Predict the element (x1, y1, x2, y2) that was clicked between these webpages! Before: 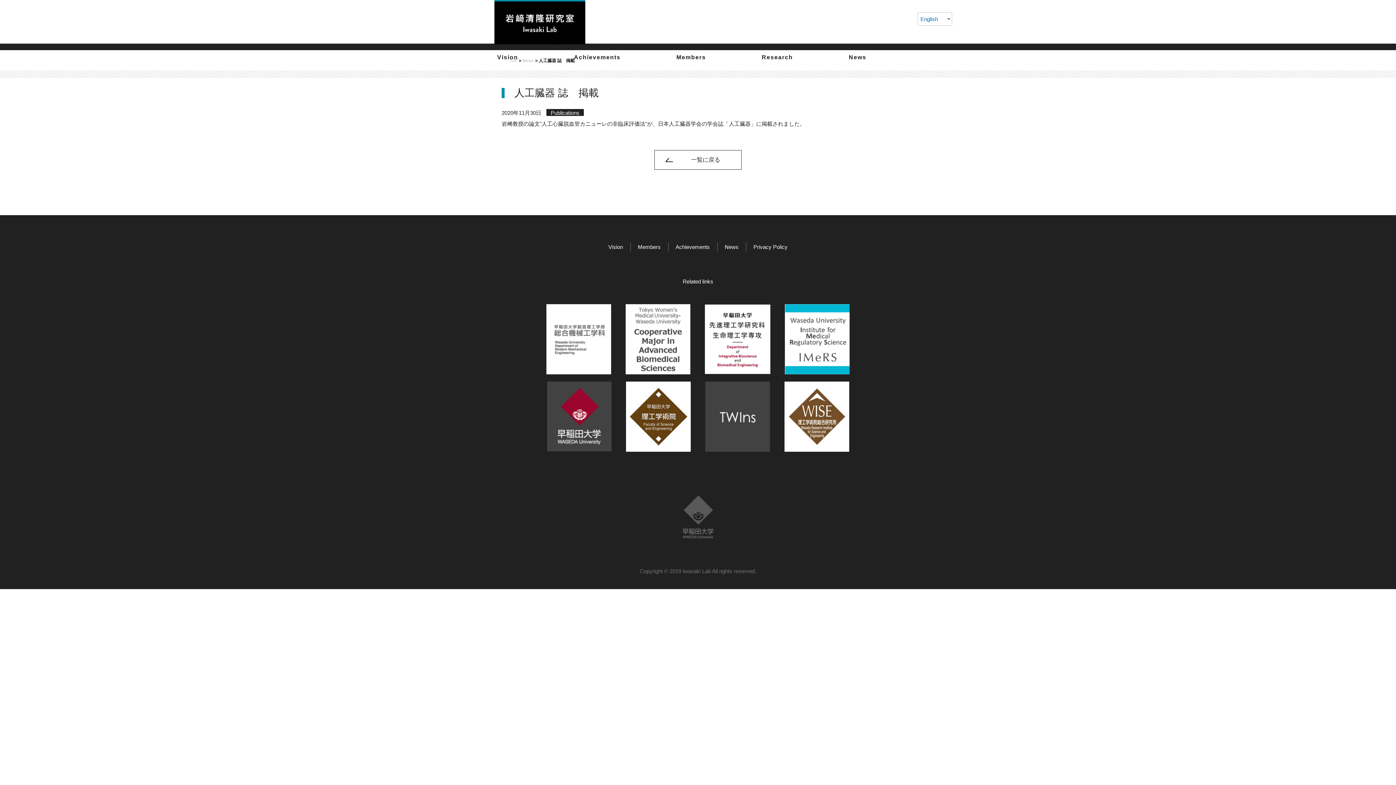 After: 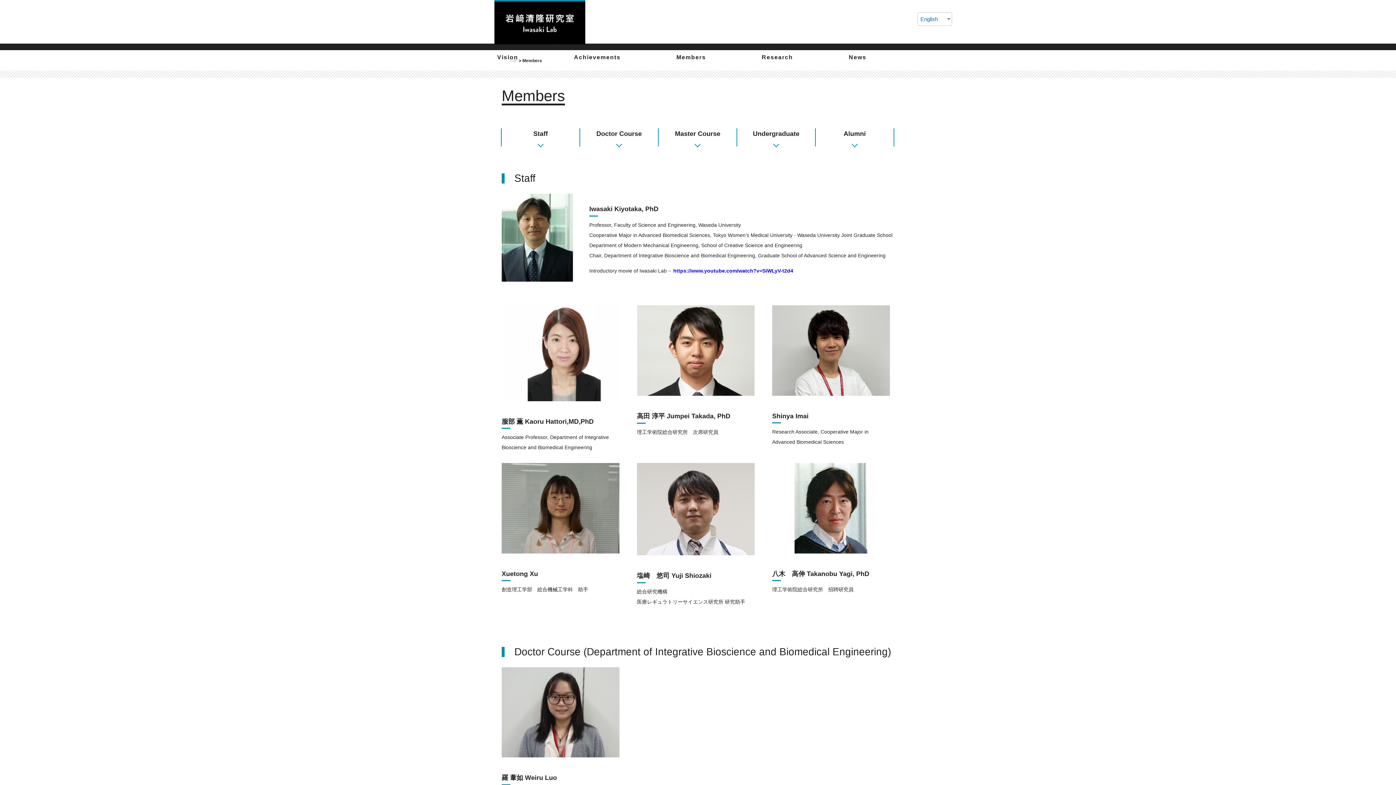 Action: bbox: (676, 38, 706, 75) label: Members